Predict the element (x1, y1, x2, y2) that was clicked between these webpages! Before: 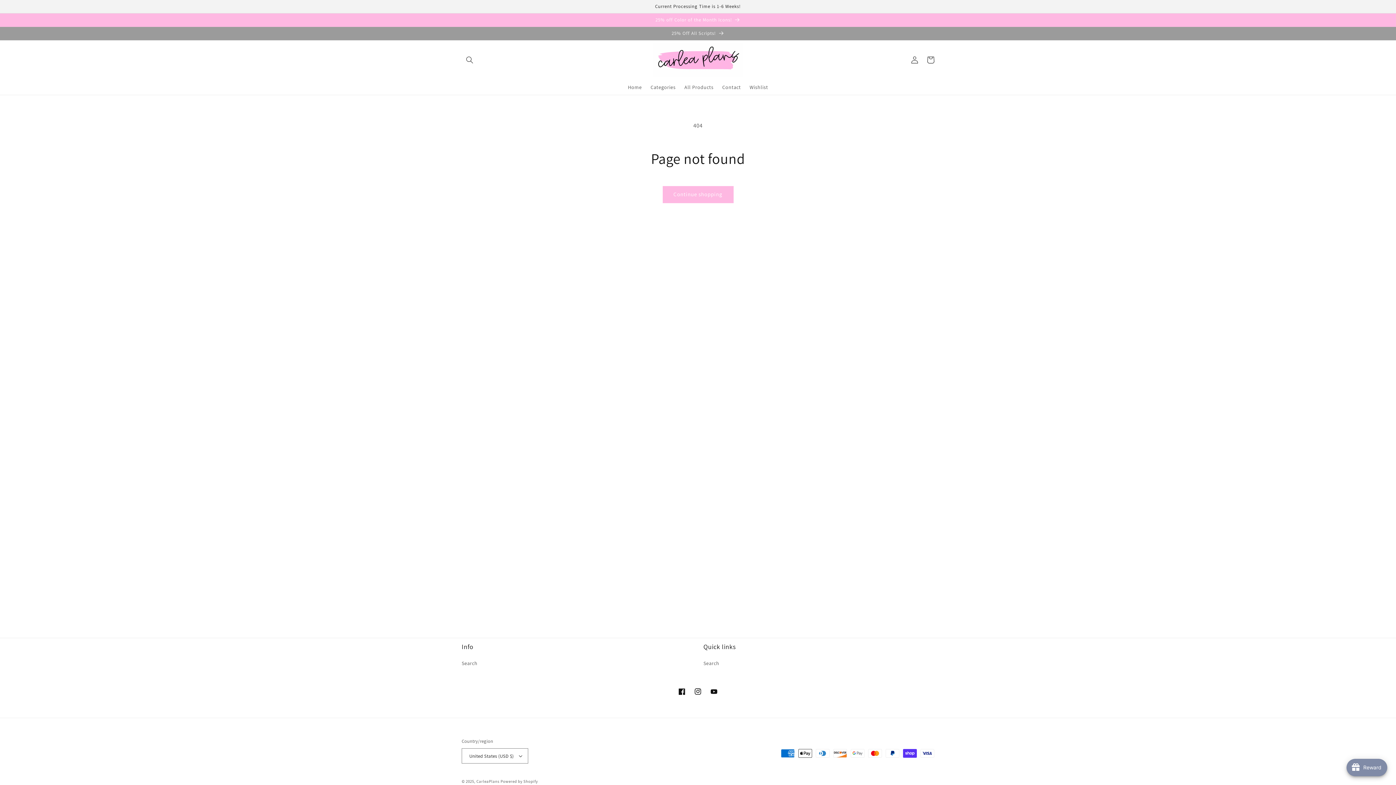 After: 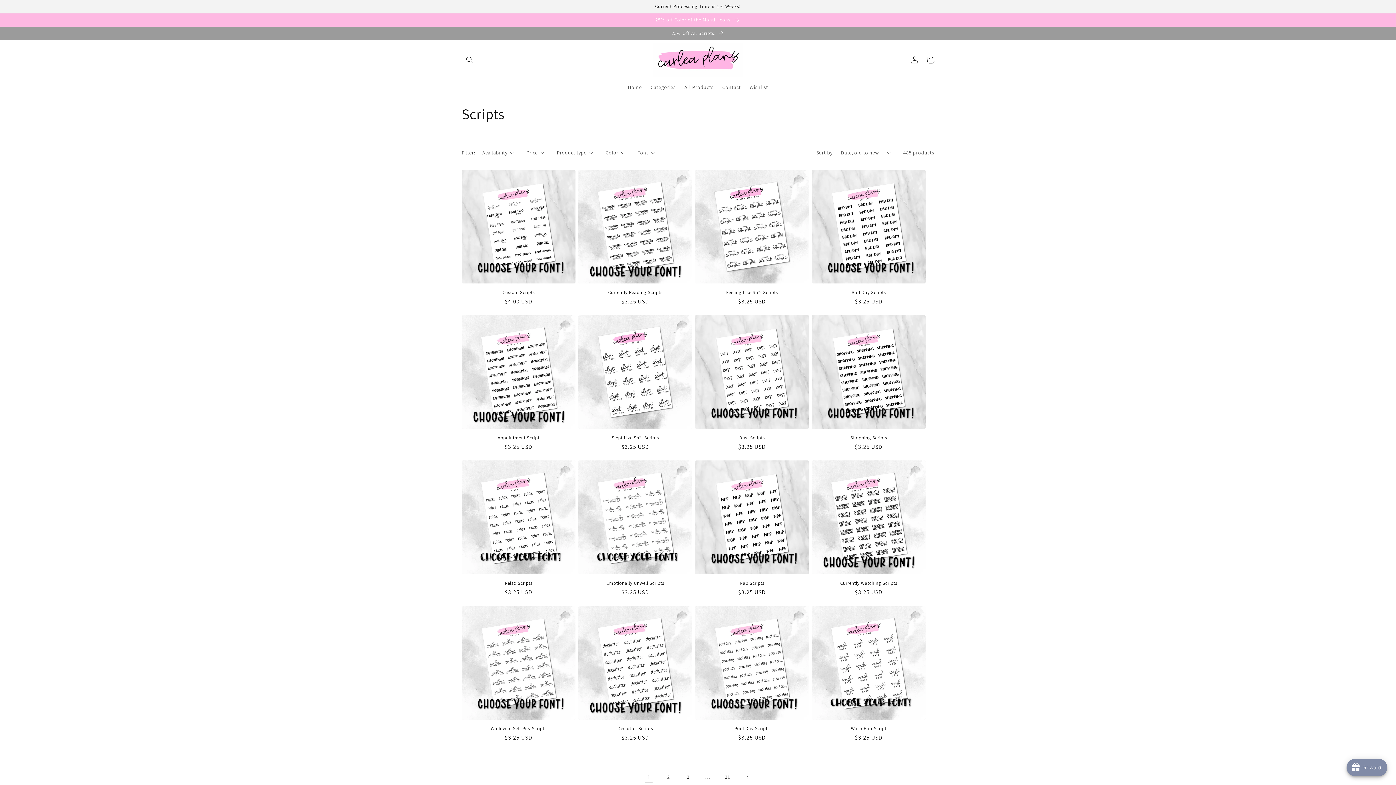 Action: label: 25% Off All Scripts! bbox: (0, 26, 1396, 40)